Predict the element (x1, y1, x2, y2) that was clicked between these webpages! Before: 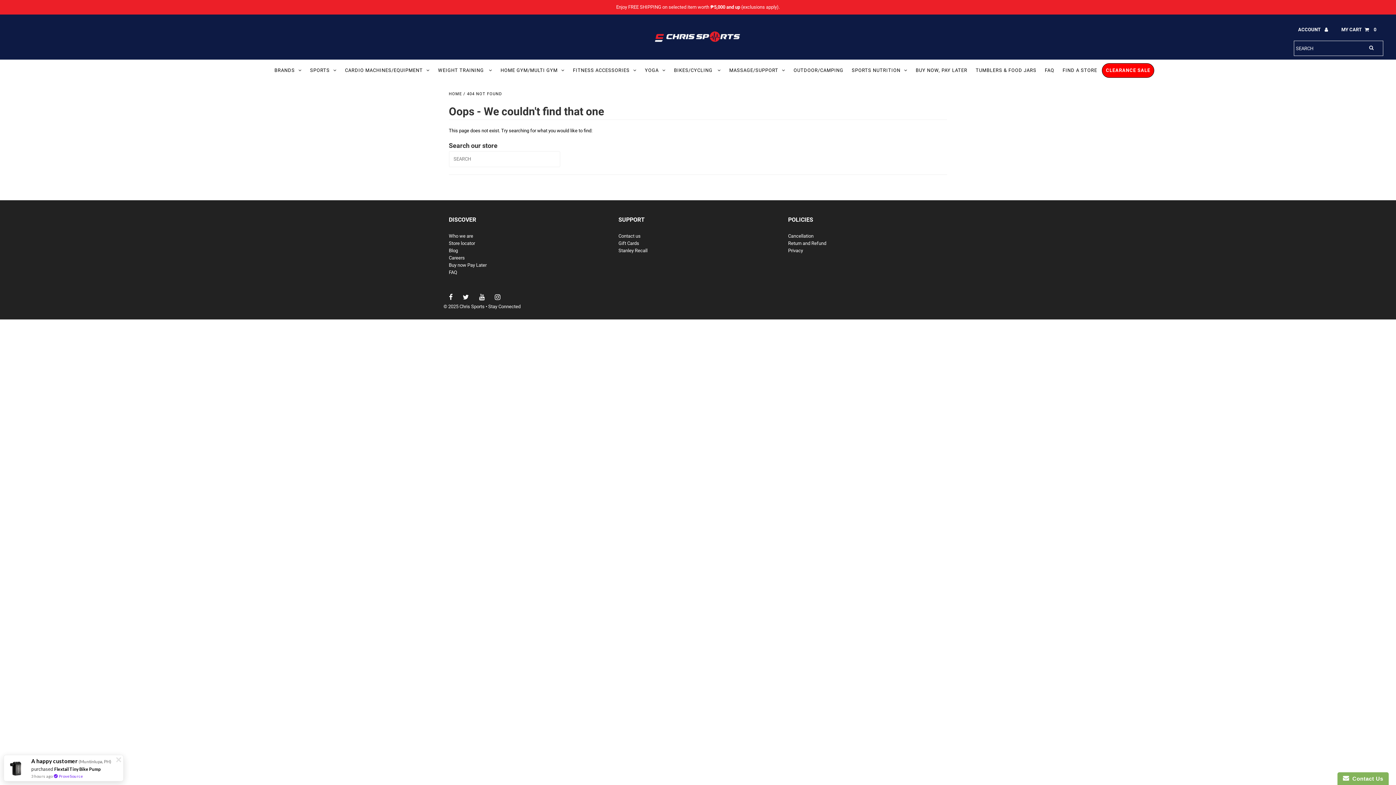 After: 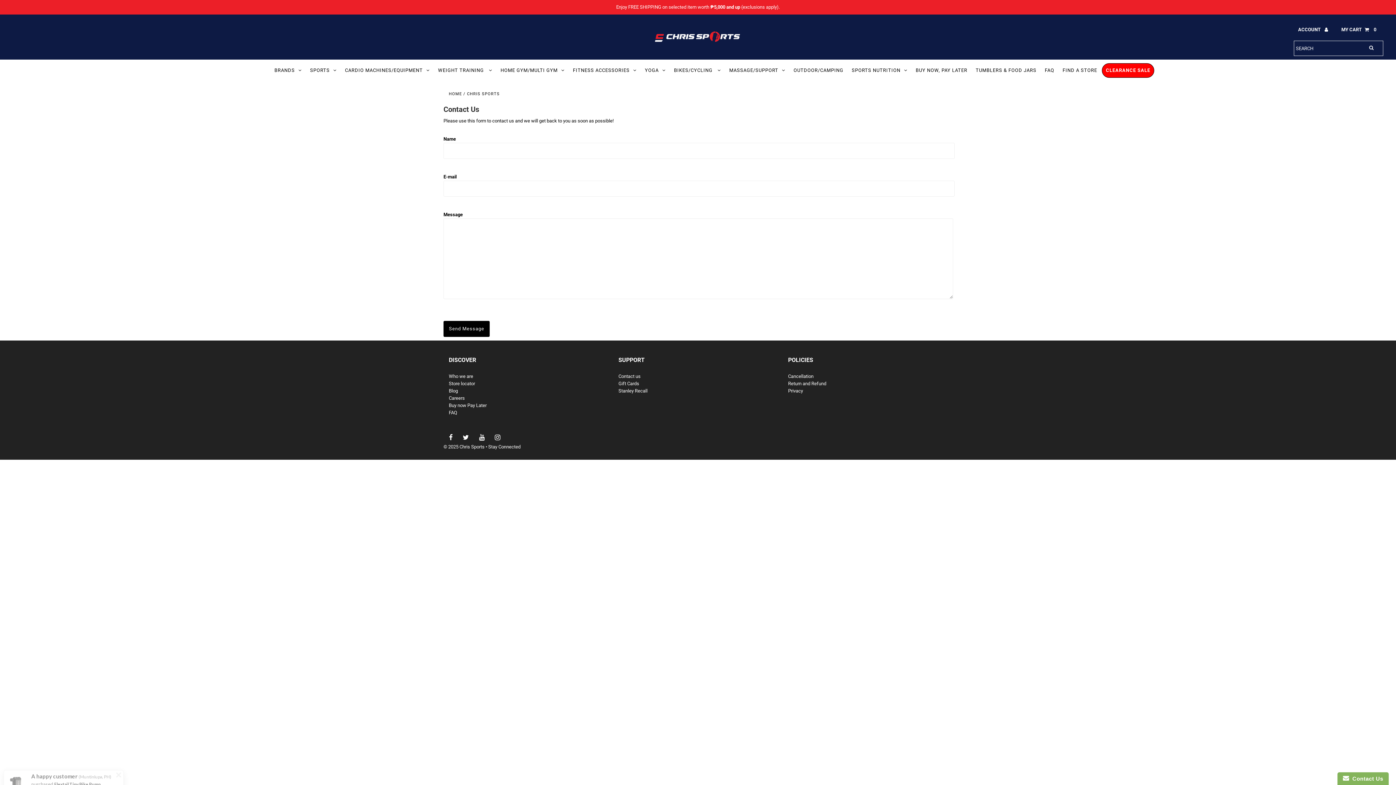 Action: bbox: (618, 233, 640, 238) label: Contact us